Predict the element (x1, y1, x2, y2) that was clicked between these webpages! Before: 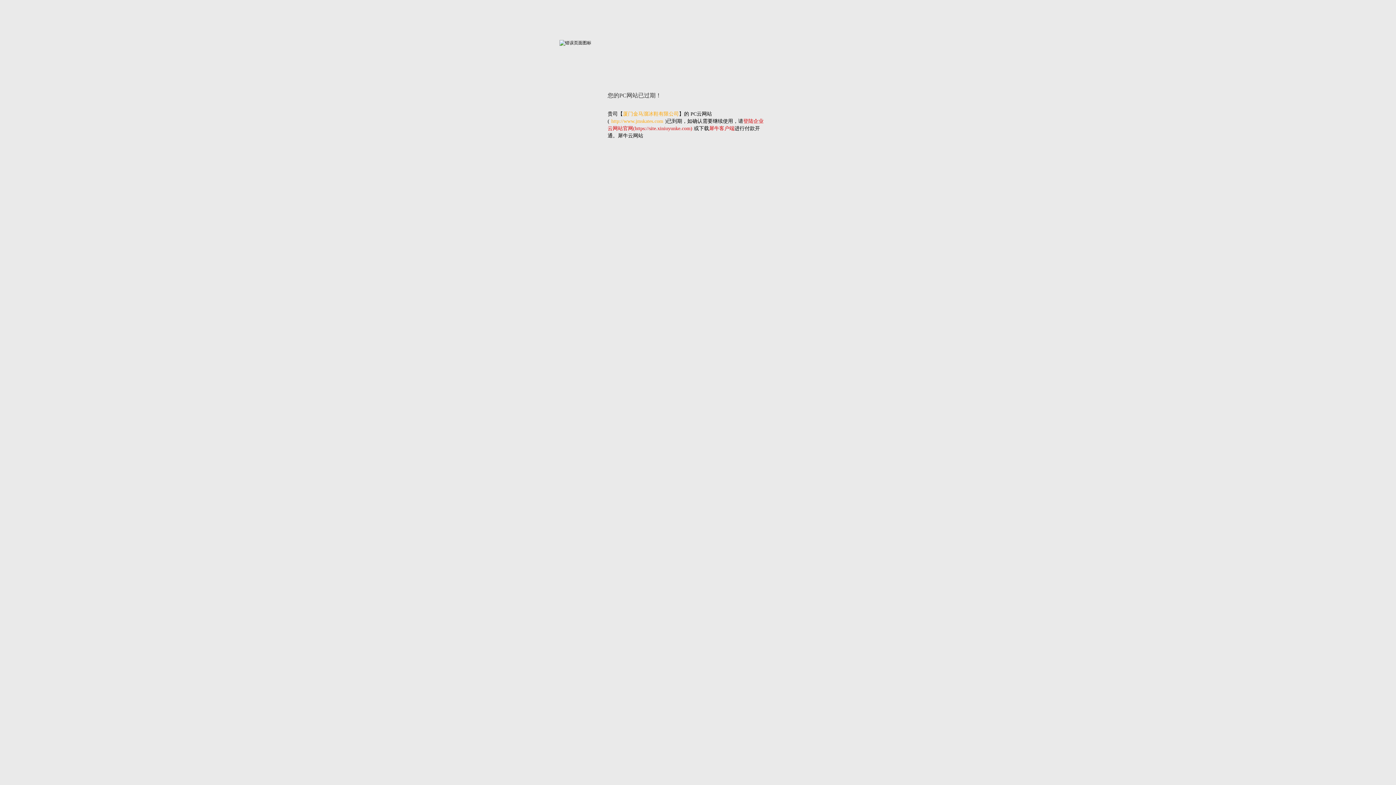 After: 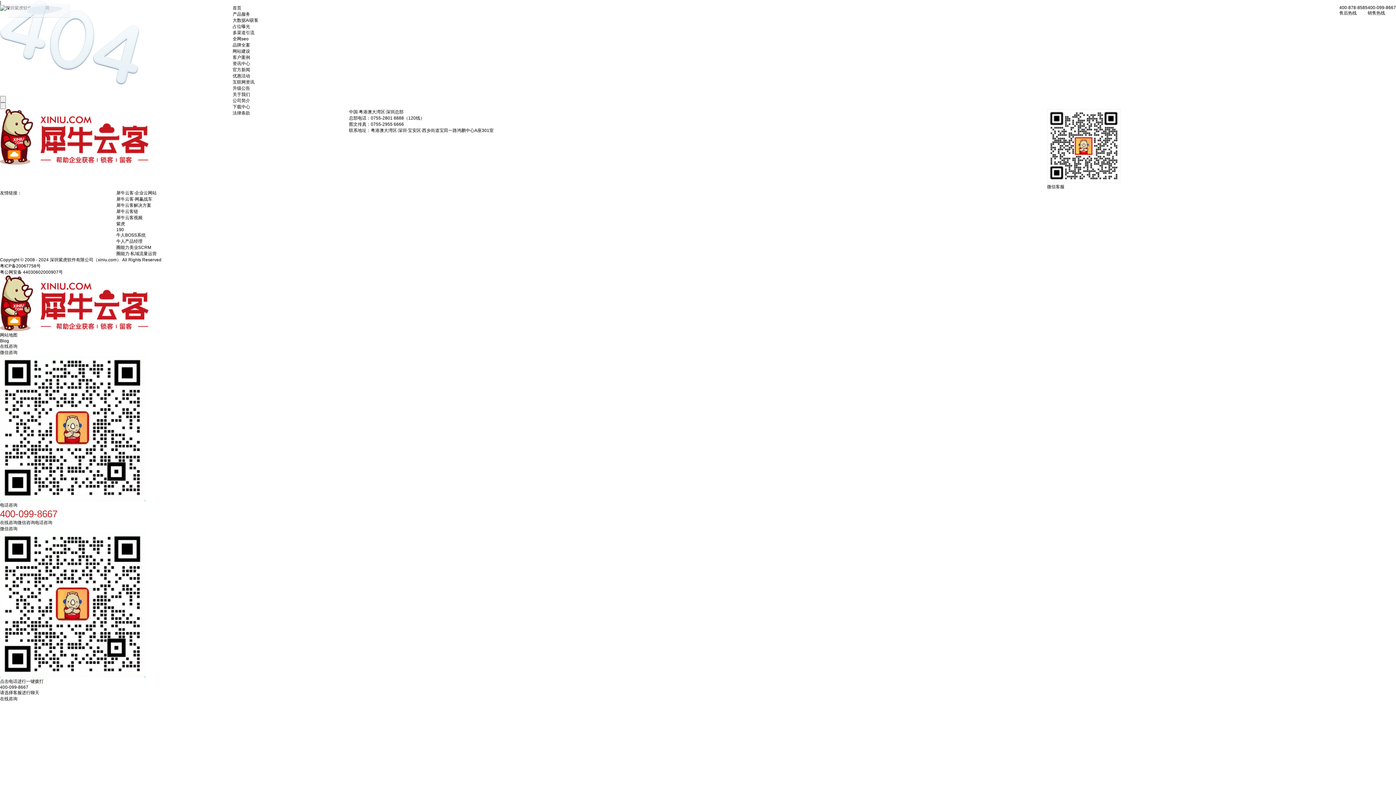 Action: label: 犀牛客户端 bbox: (709, 125, 734, 131)